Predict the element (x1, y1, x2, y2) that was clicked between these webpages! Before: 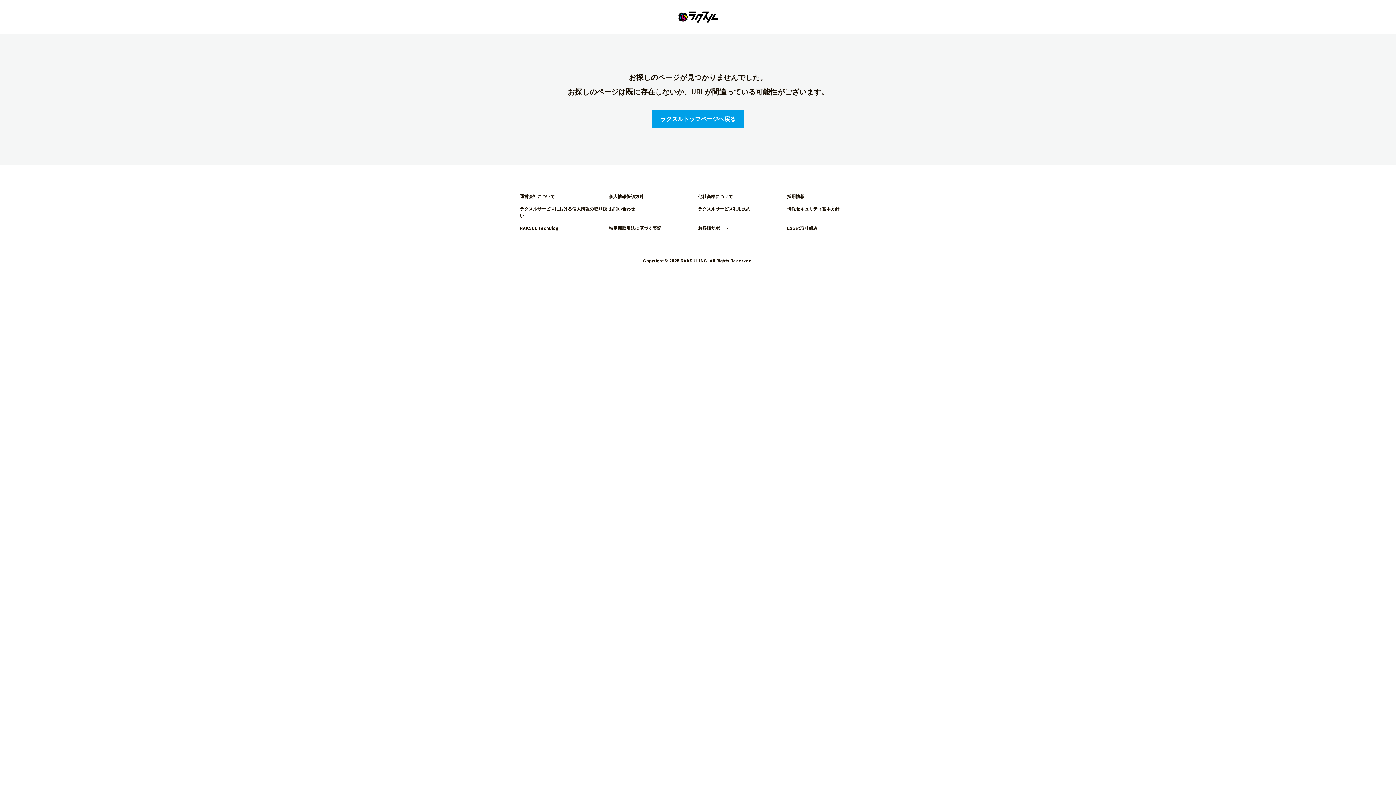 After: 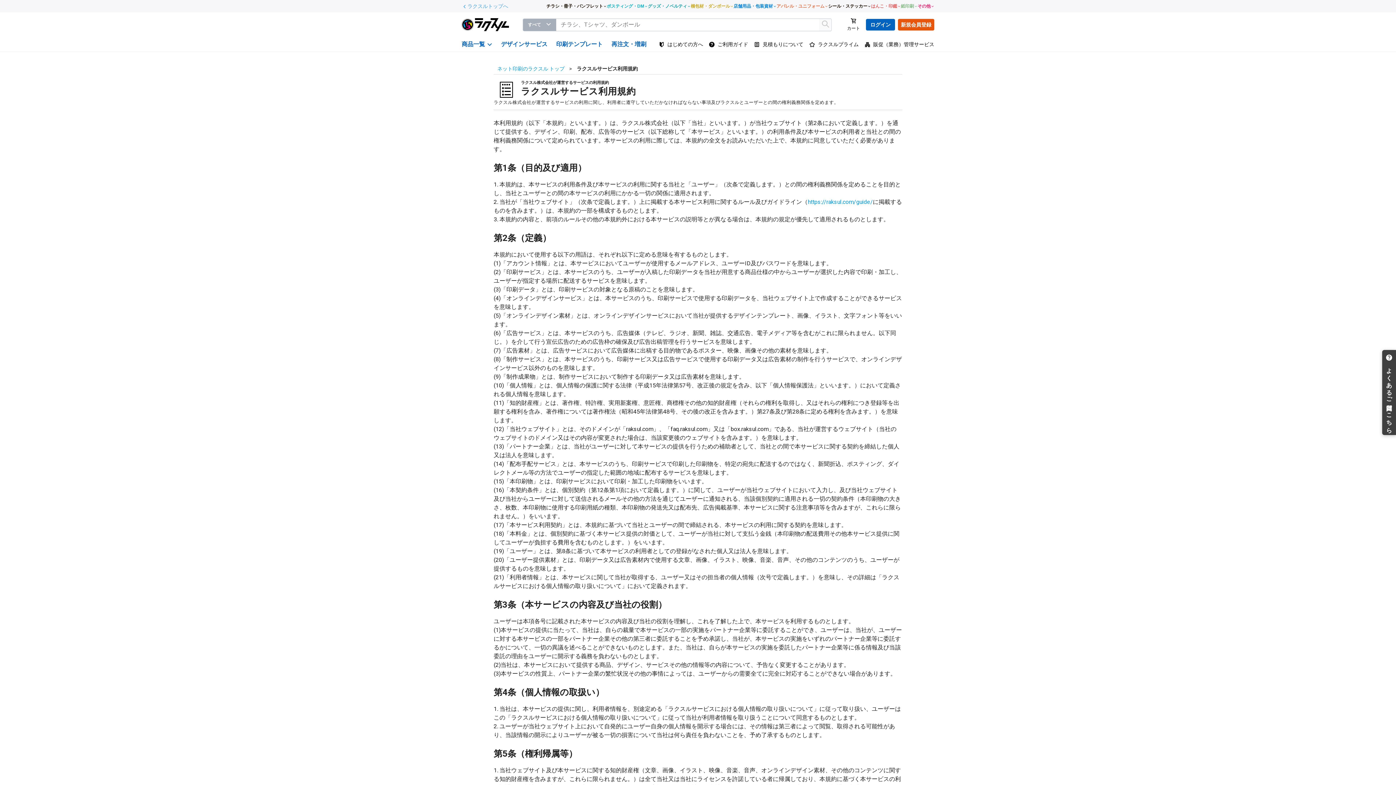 Action: label: ラクスルサービス利用規約 bbox: (698, 206, 750, 211)